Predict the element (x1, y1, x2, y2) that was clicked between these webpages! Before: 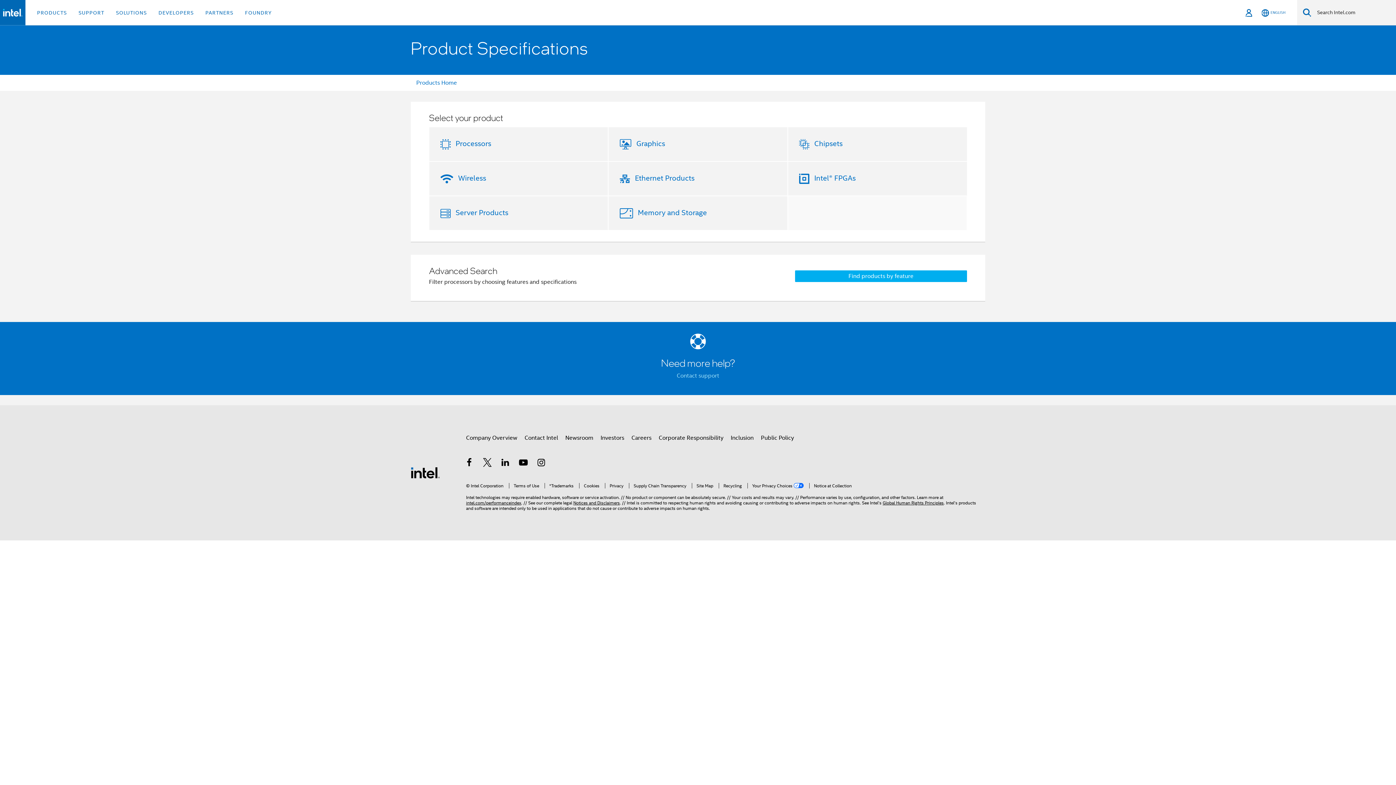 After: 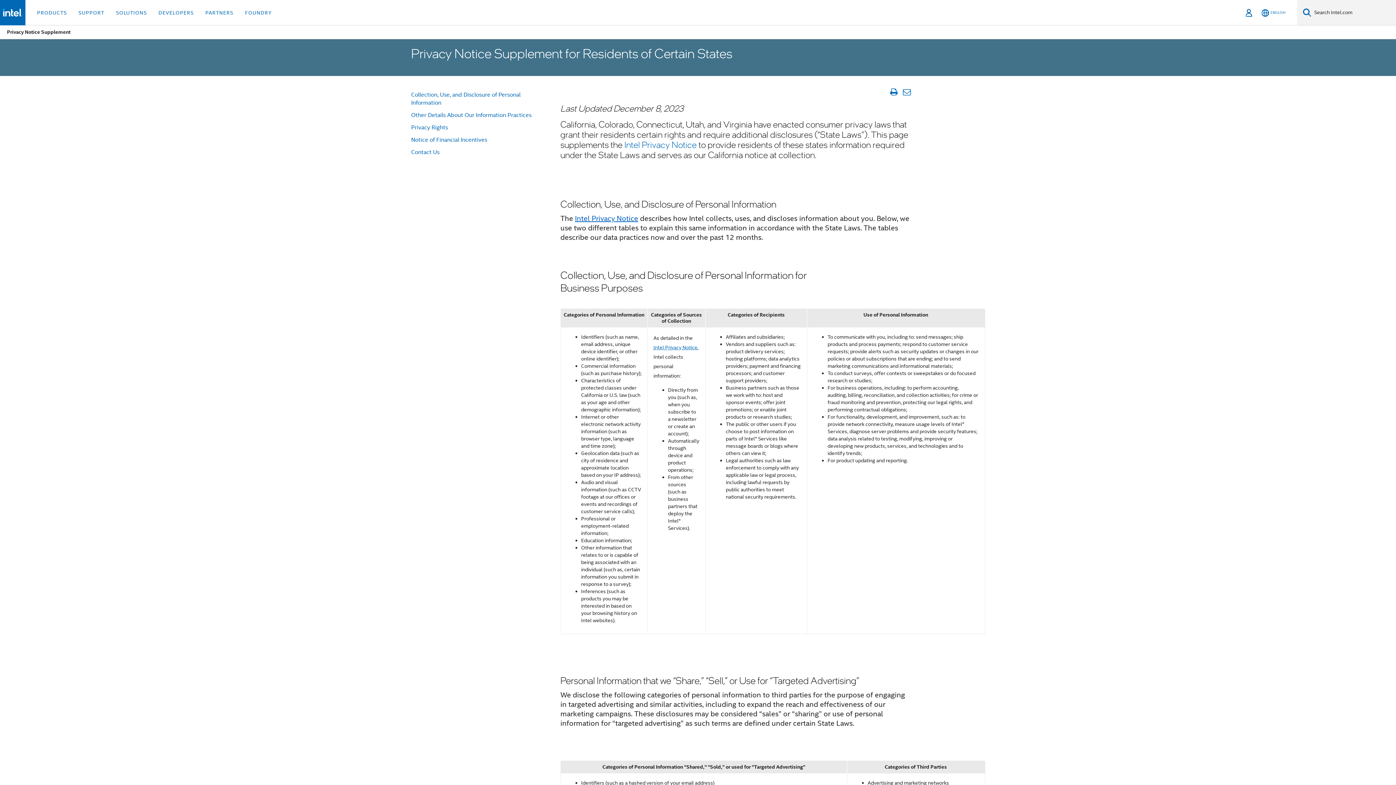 Action: label: Notice at Collection bbox: (809, 483, 852, 488)